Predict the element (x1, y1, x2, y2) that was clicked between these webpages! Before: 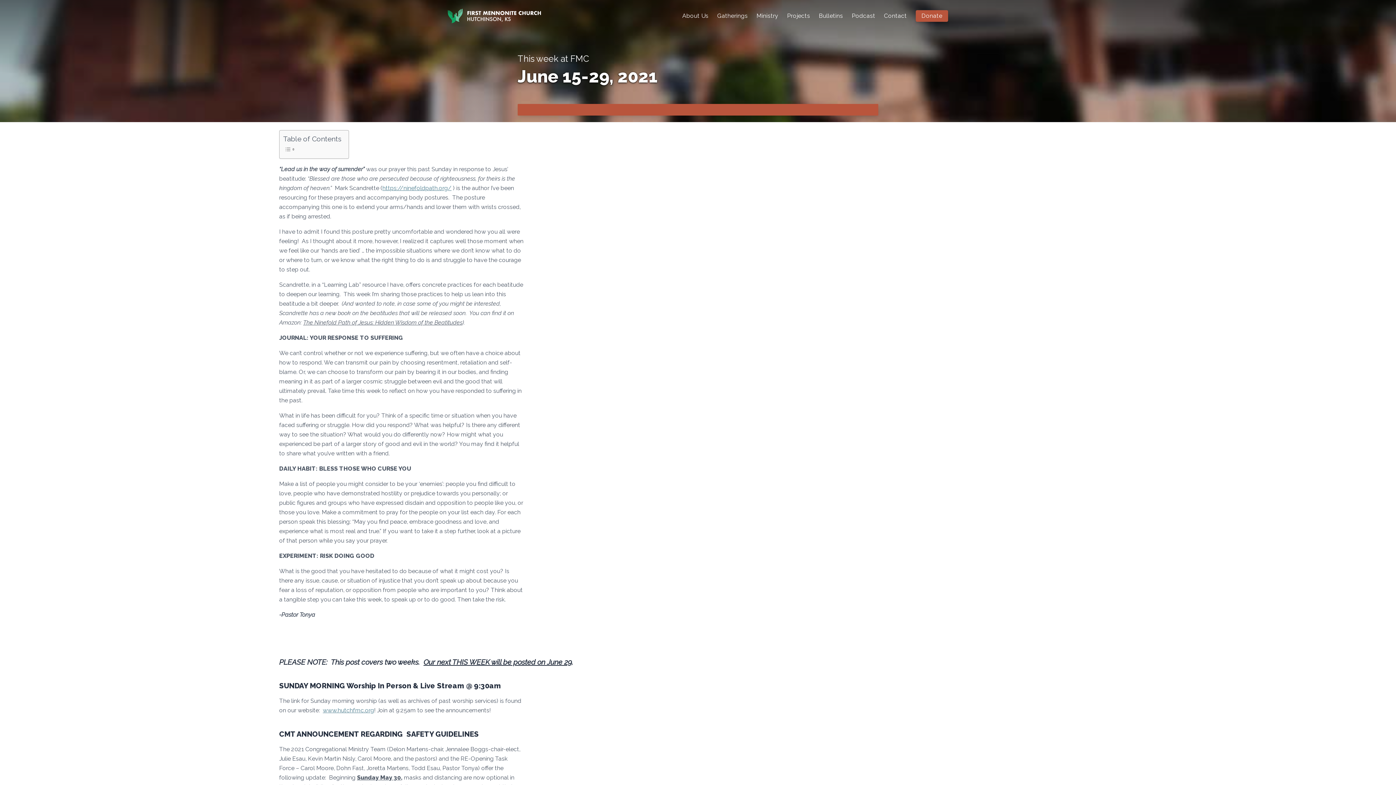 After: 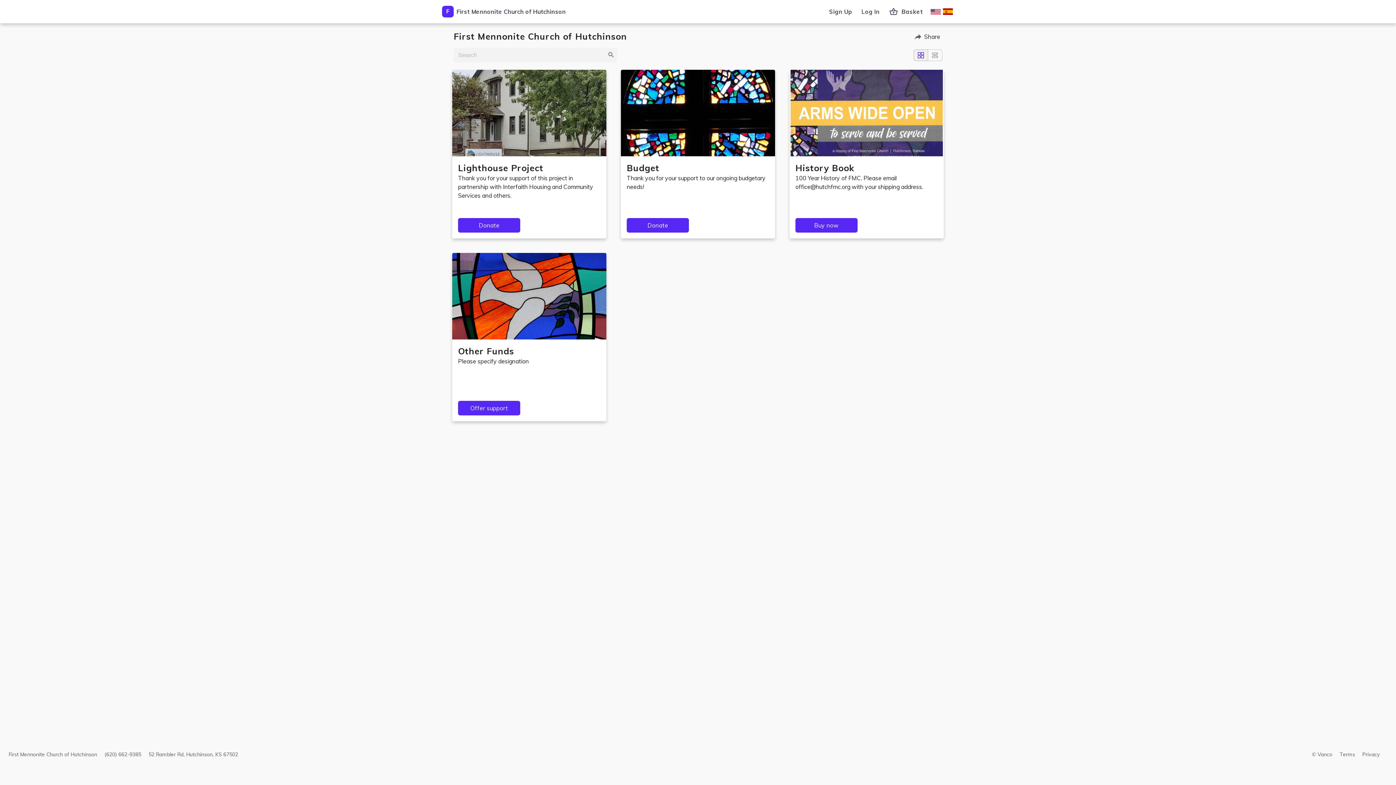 Action: bbox: (915, 10, 948, 21) label: Donate